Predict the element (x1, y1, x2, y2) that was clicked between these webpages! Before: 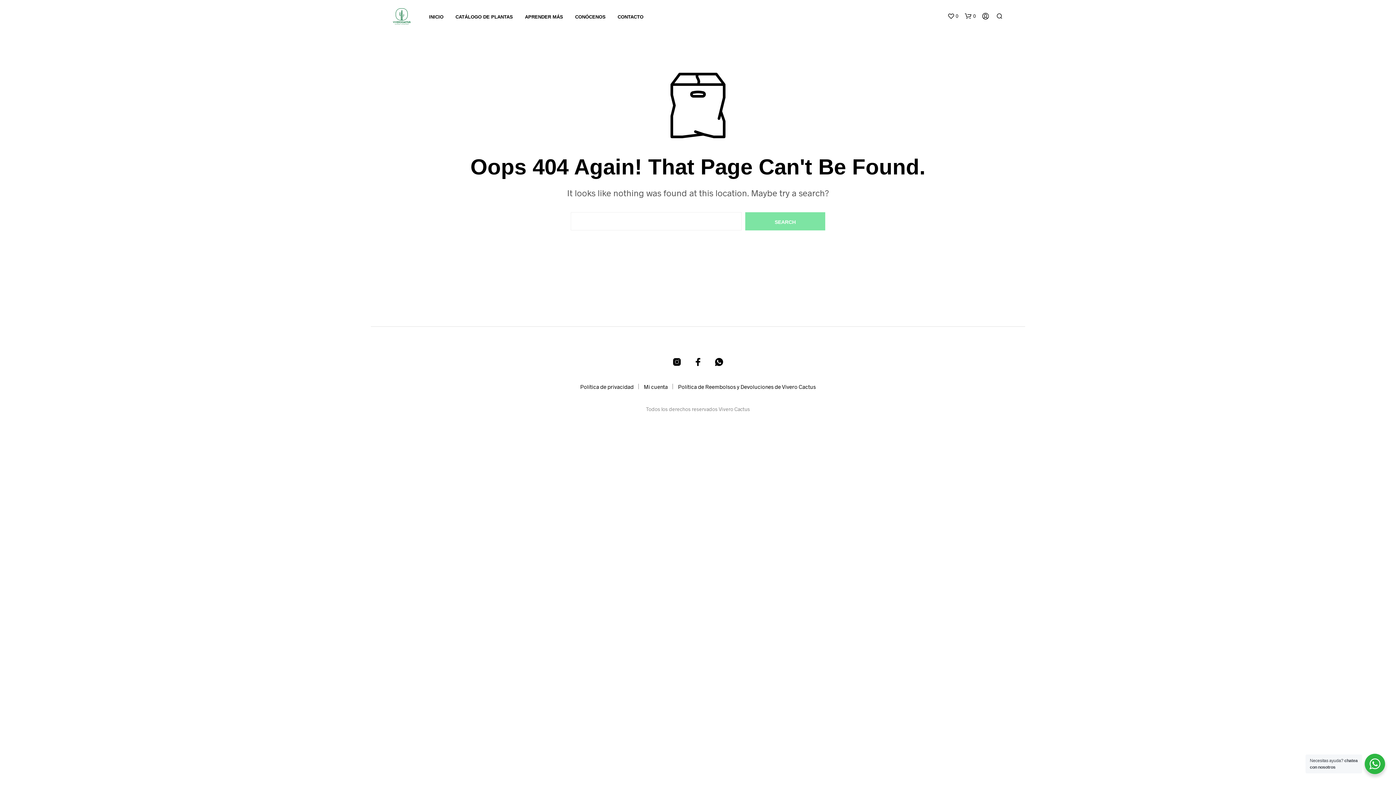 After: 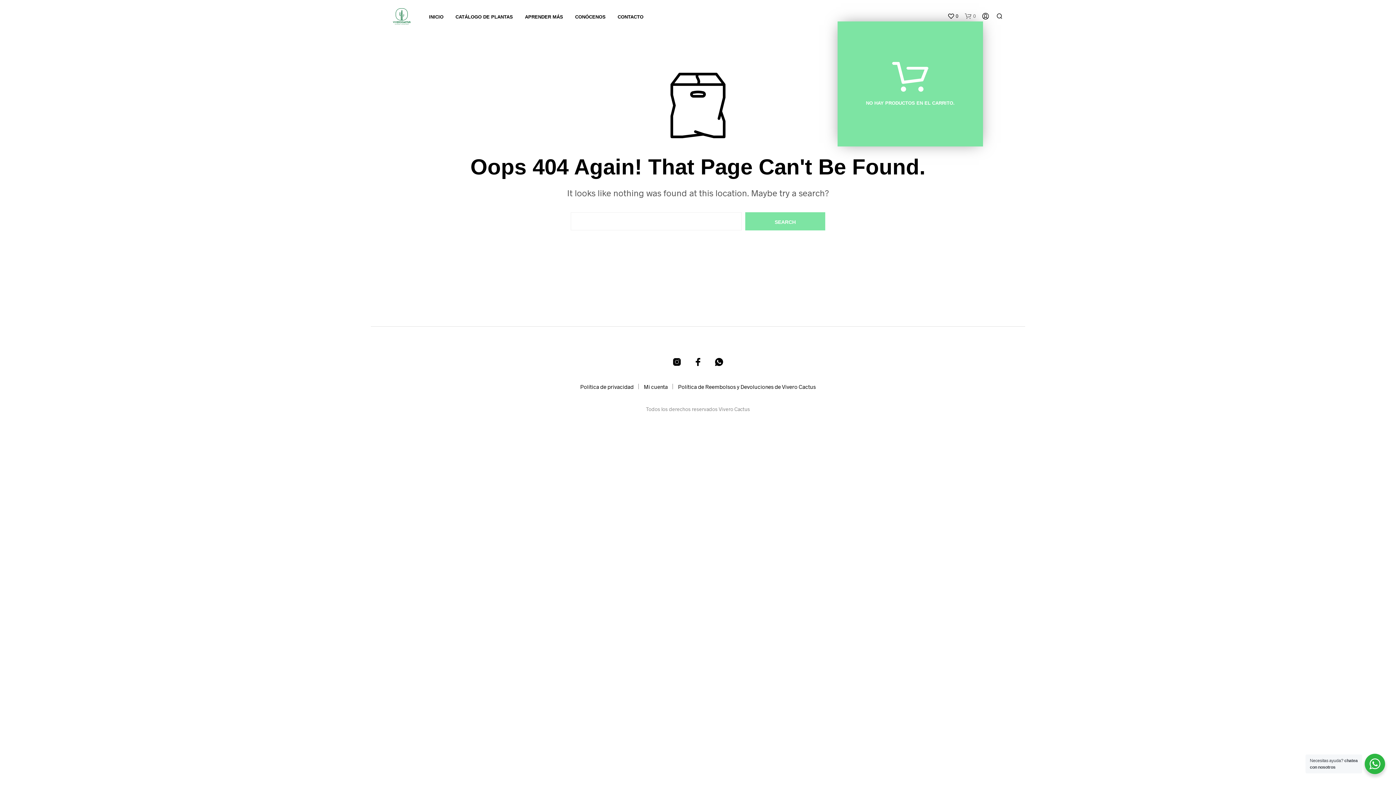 Action: label: shopping-bag bbox: (965, 12, 976, 19)